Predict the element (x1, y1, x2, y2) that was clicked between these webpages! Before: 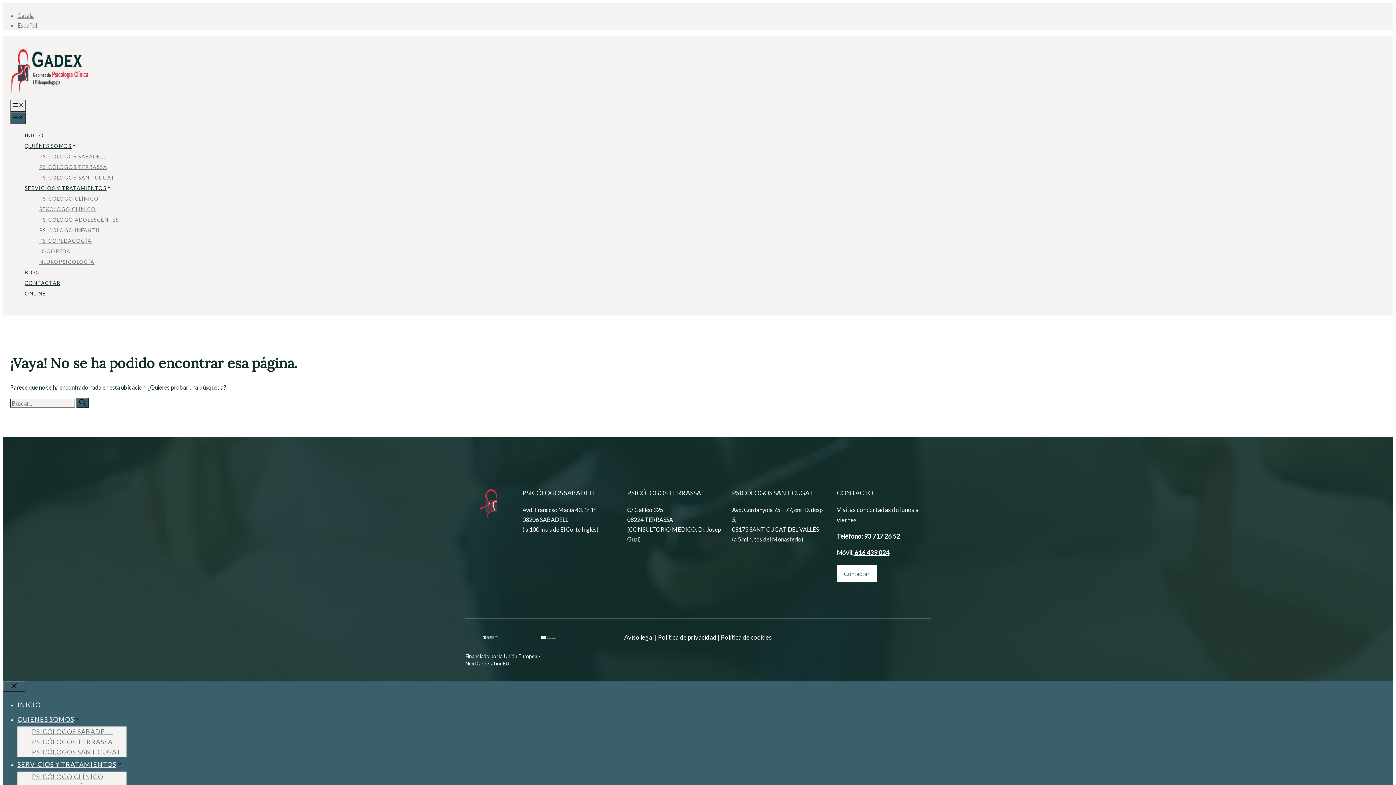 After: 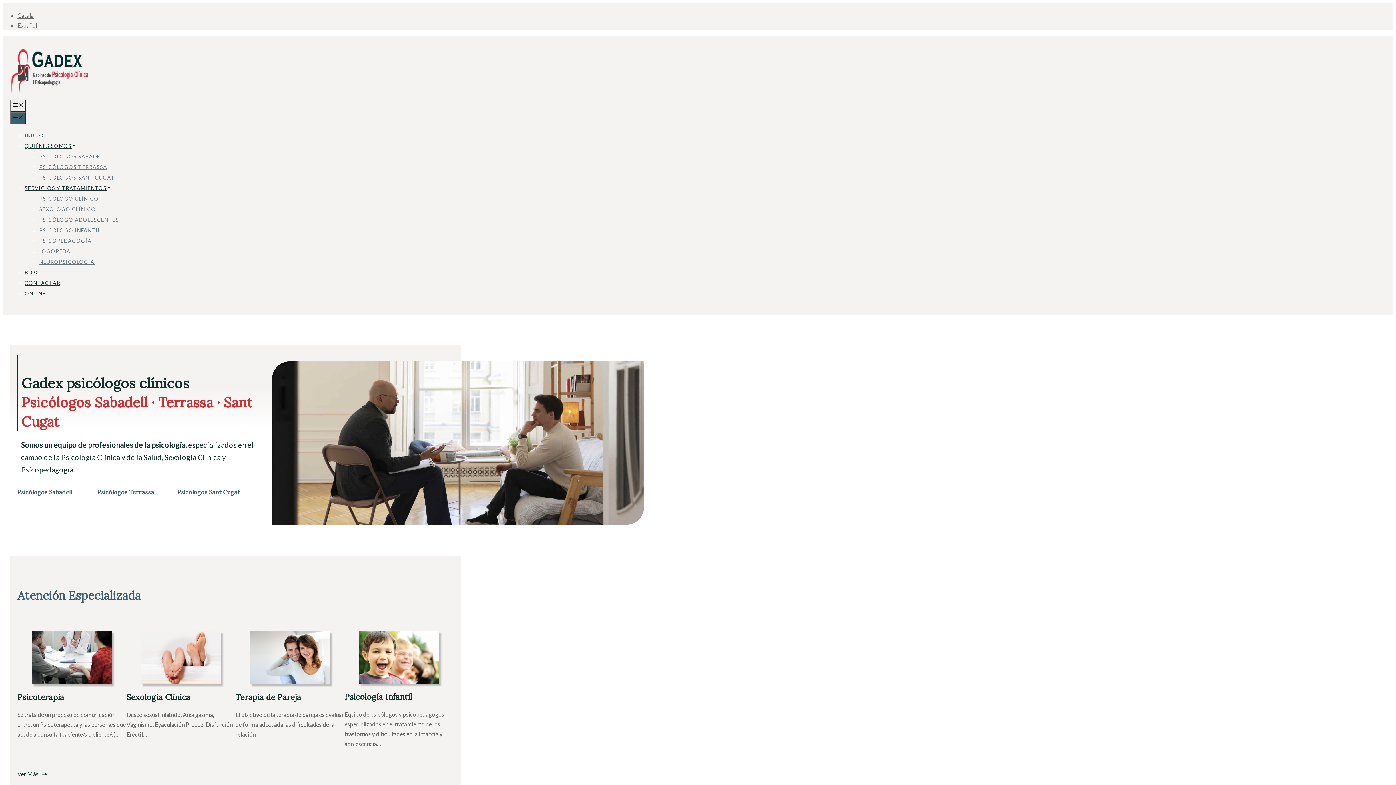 Action: label: INICIO bbox: (24, 132, 44, 138)